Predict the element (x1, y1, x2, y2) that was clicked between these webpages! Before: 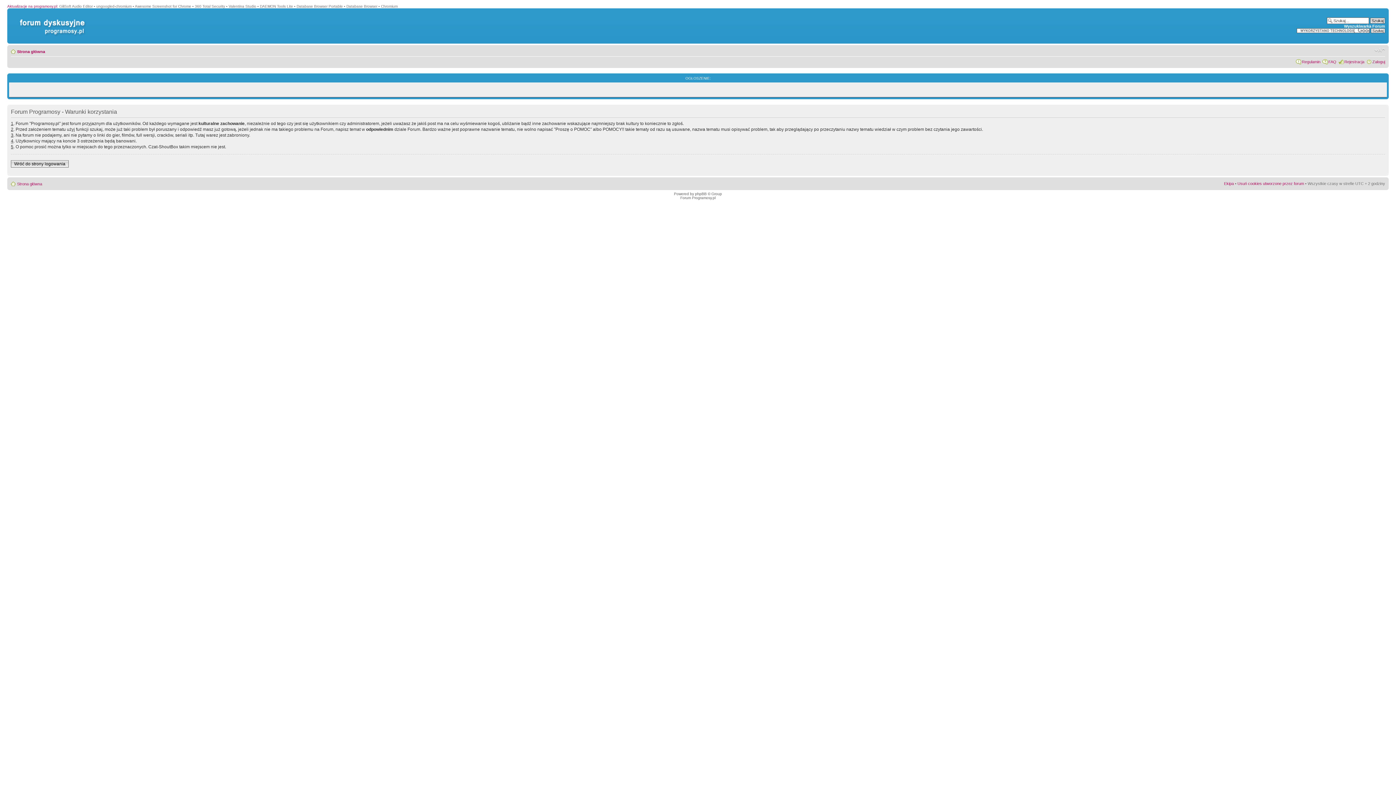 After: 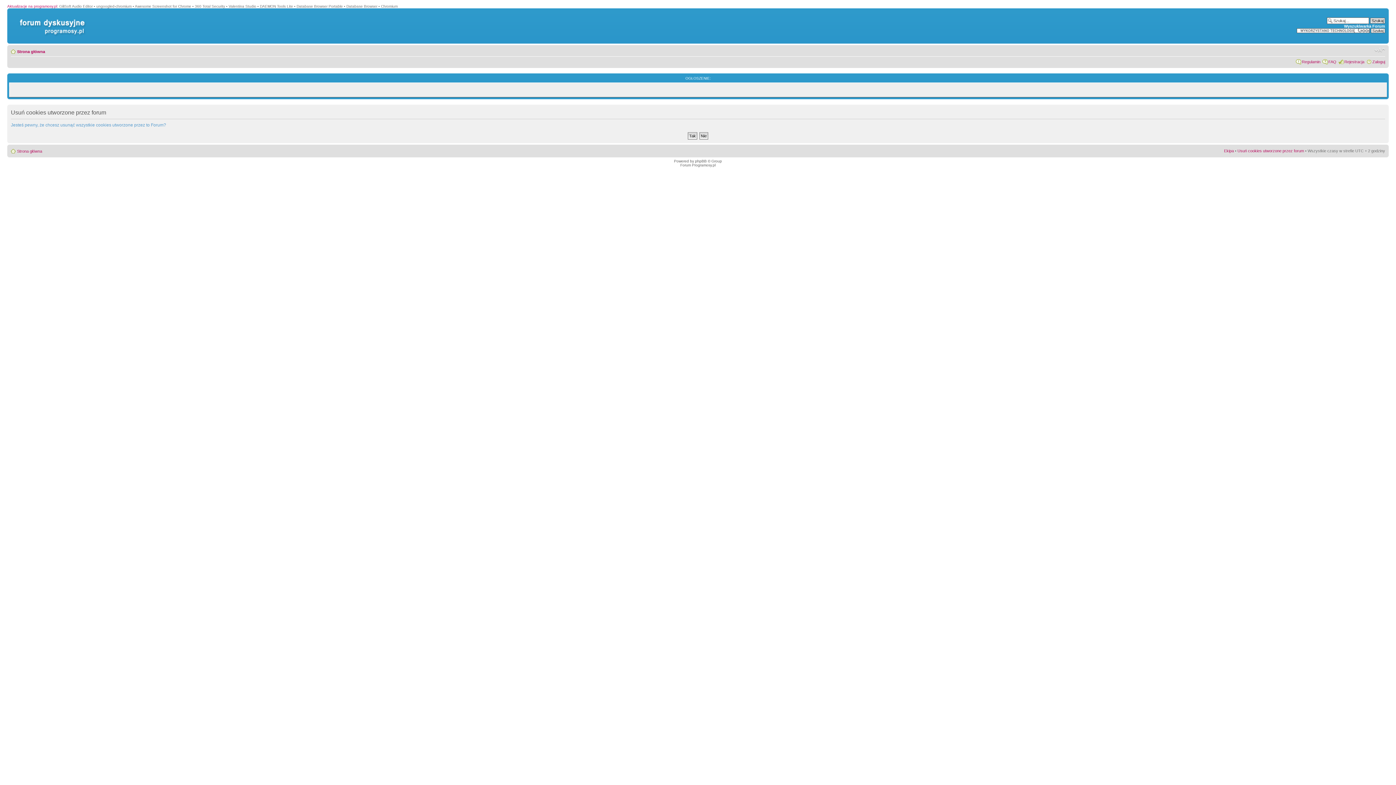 Action: bbox: (1237, 181, 1304, 185) label: Usuń cookies utworzone przez forum